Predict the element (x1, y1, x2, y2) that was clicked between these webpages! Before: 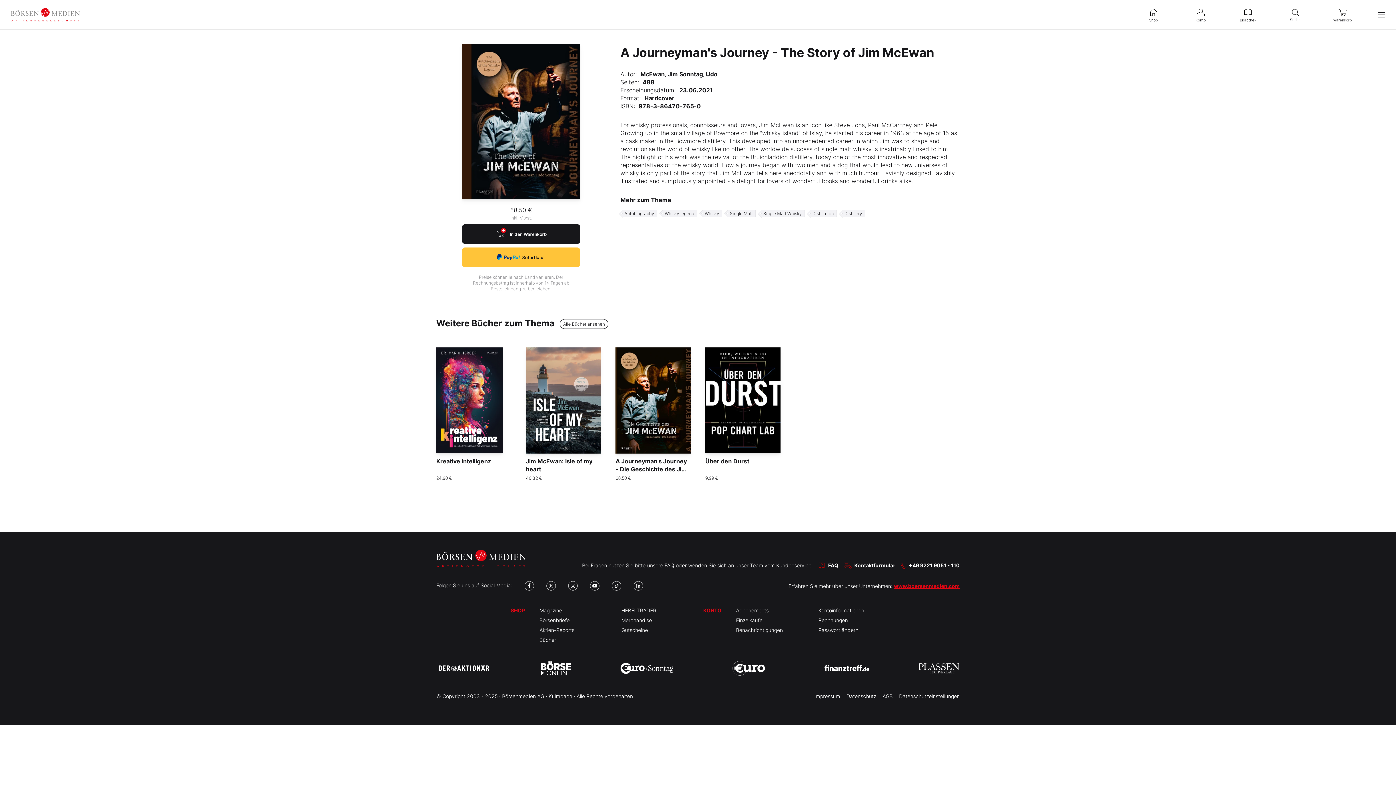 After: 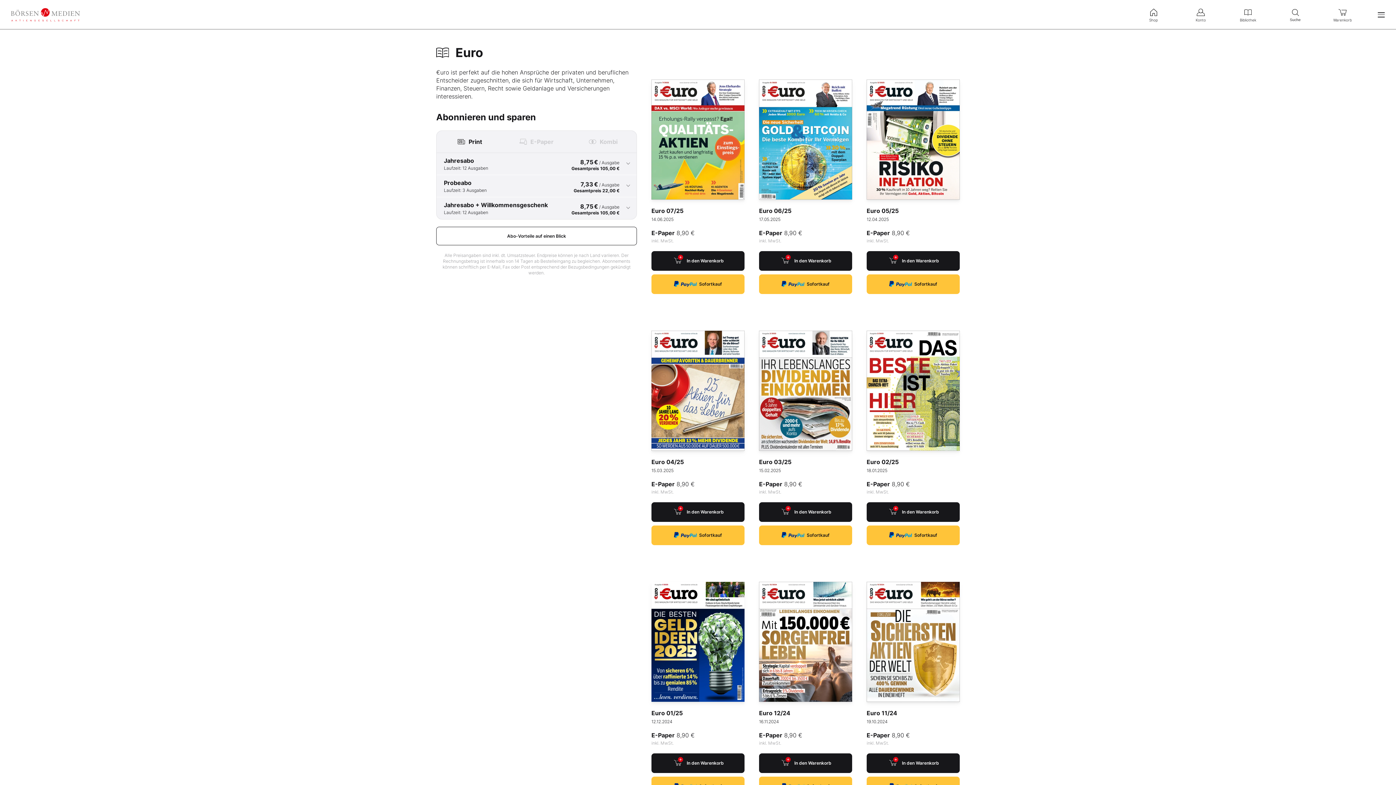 Action: bbox: (722, 661, 775, 675)